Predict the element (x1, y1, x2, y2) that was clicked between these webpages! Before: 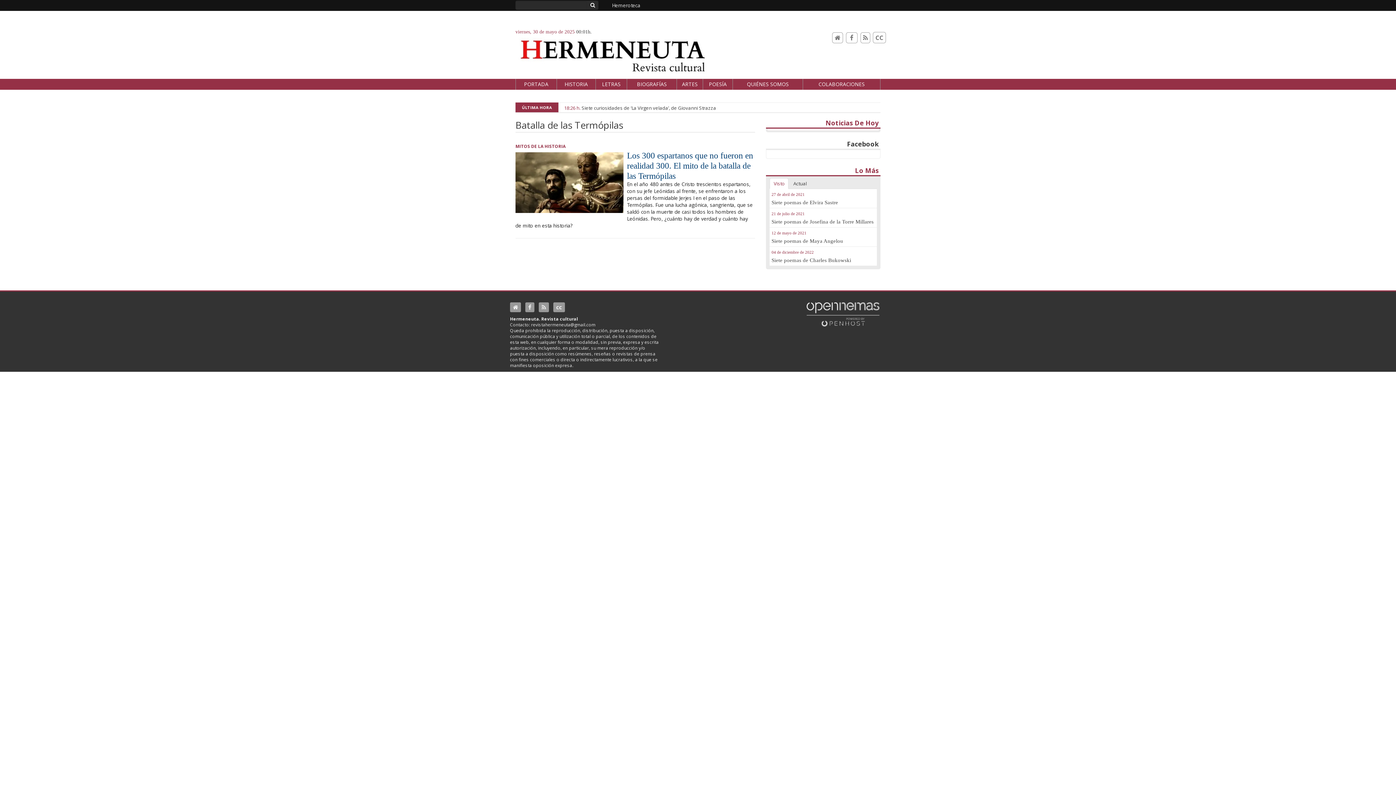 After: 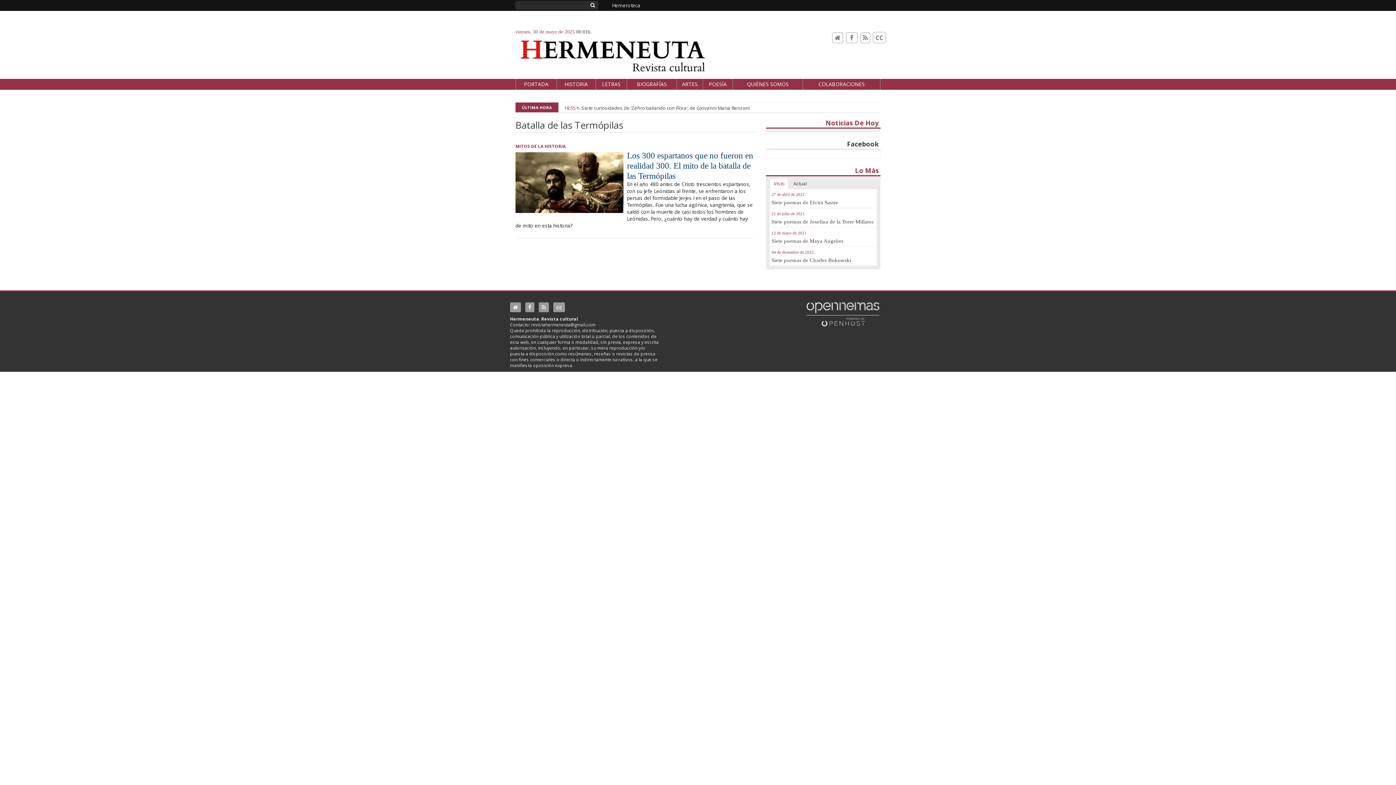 Action: bbox: (541, 303, 546, 310)